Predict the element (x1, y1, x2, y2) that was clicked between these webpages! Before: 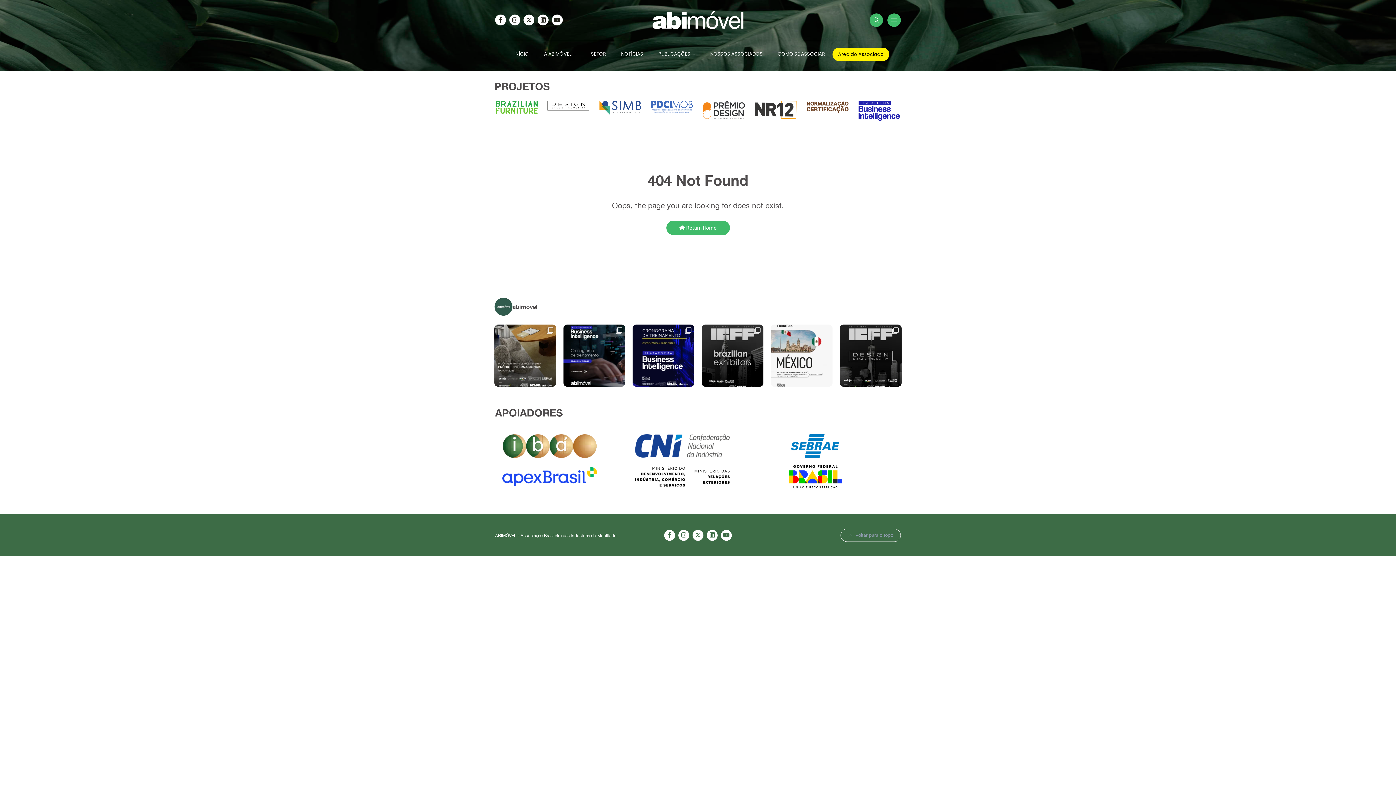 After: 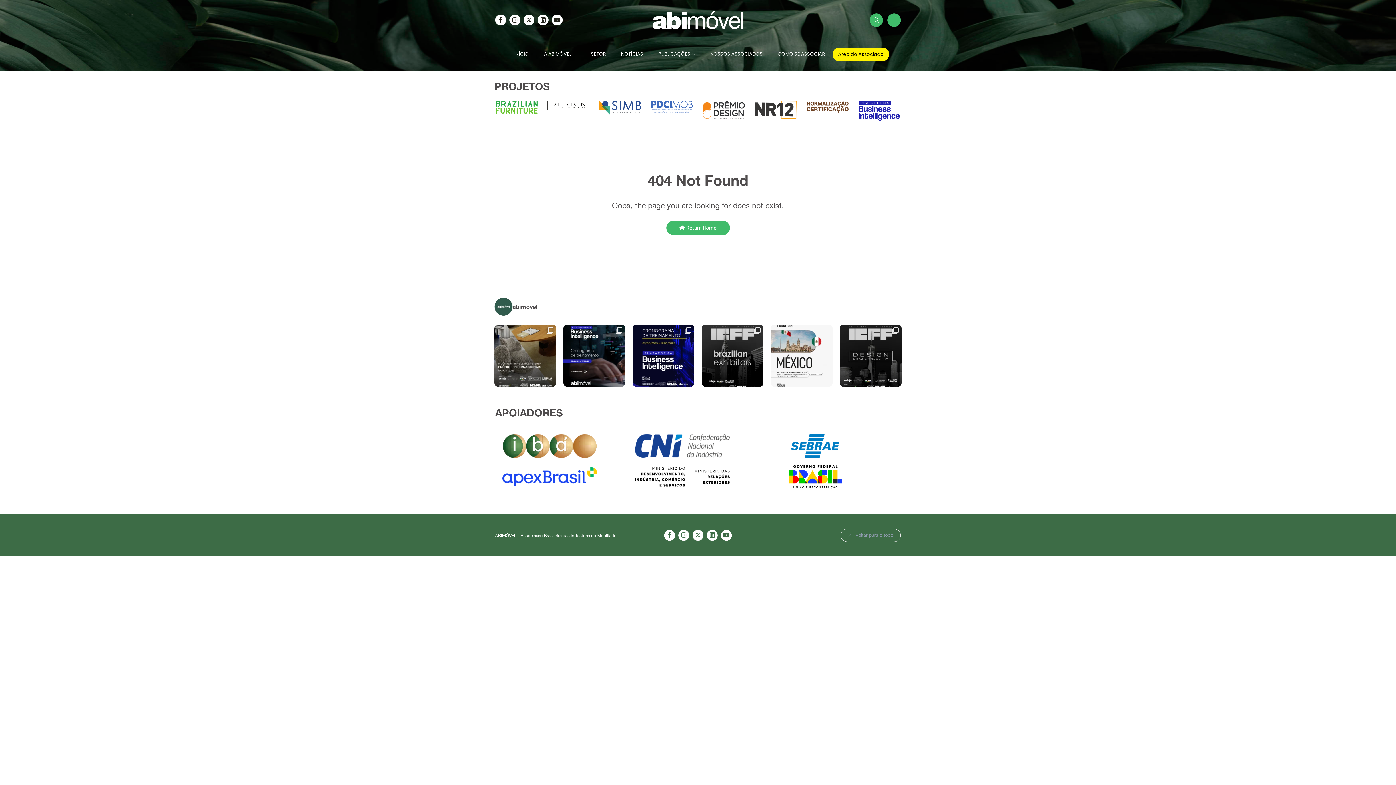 Action: bbox: (695, 530, 701, 540)